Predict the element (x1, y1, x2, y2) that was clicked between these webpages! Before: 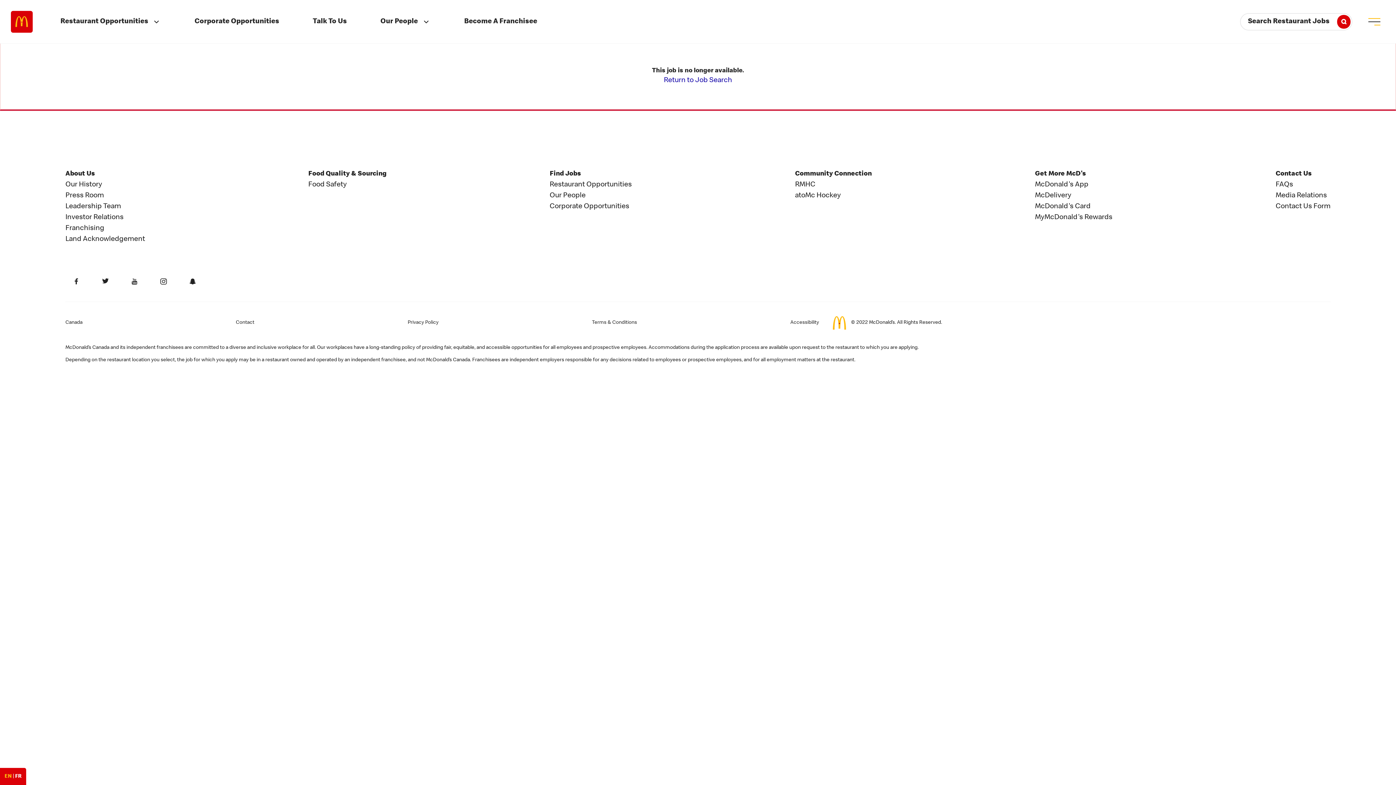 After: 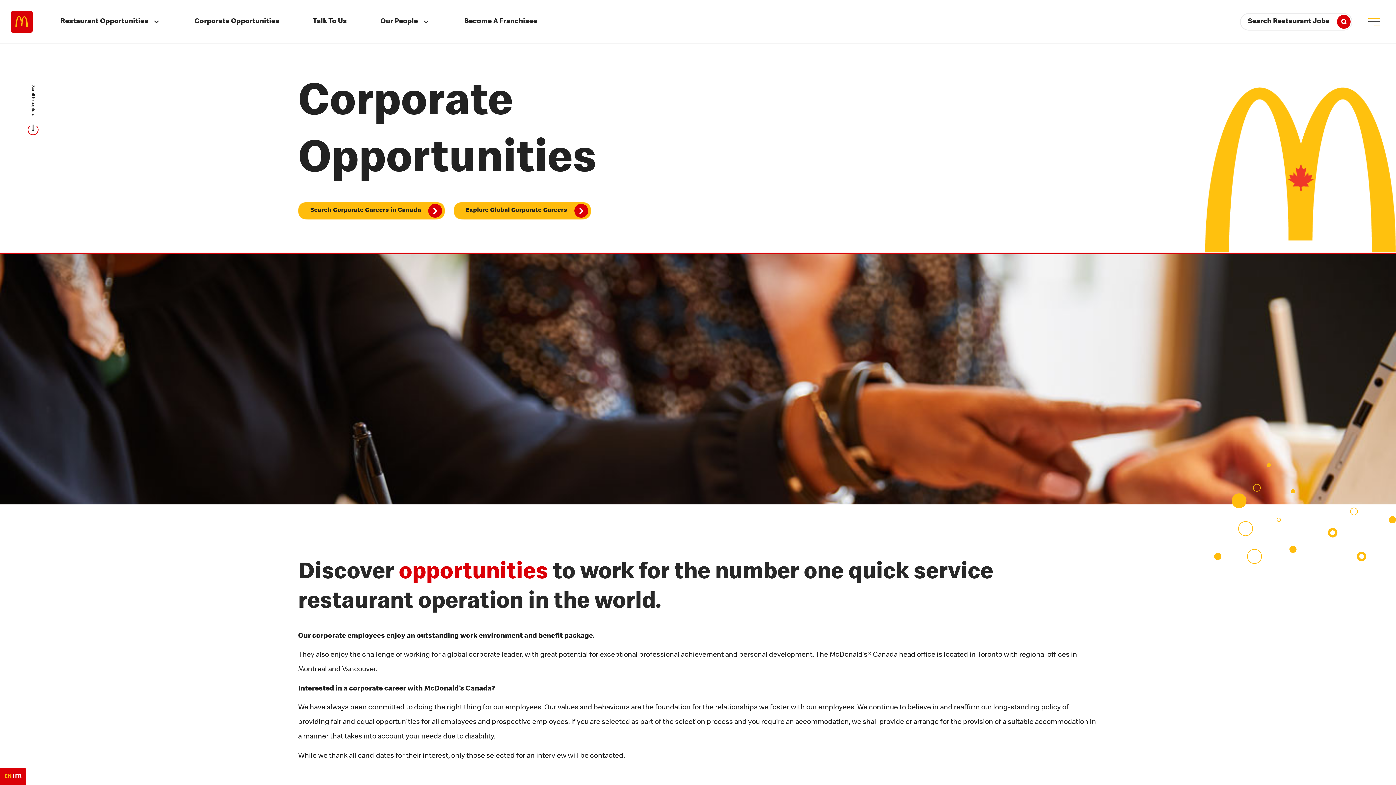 Action: label: Corporate Opportunities bbox: (177, 0, 296, 43)